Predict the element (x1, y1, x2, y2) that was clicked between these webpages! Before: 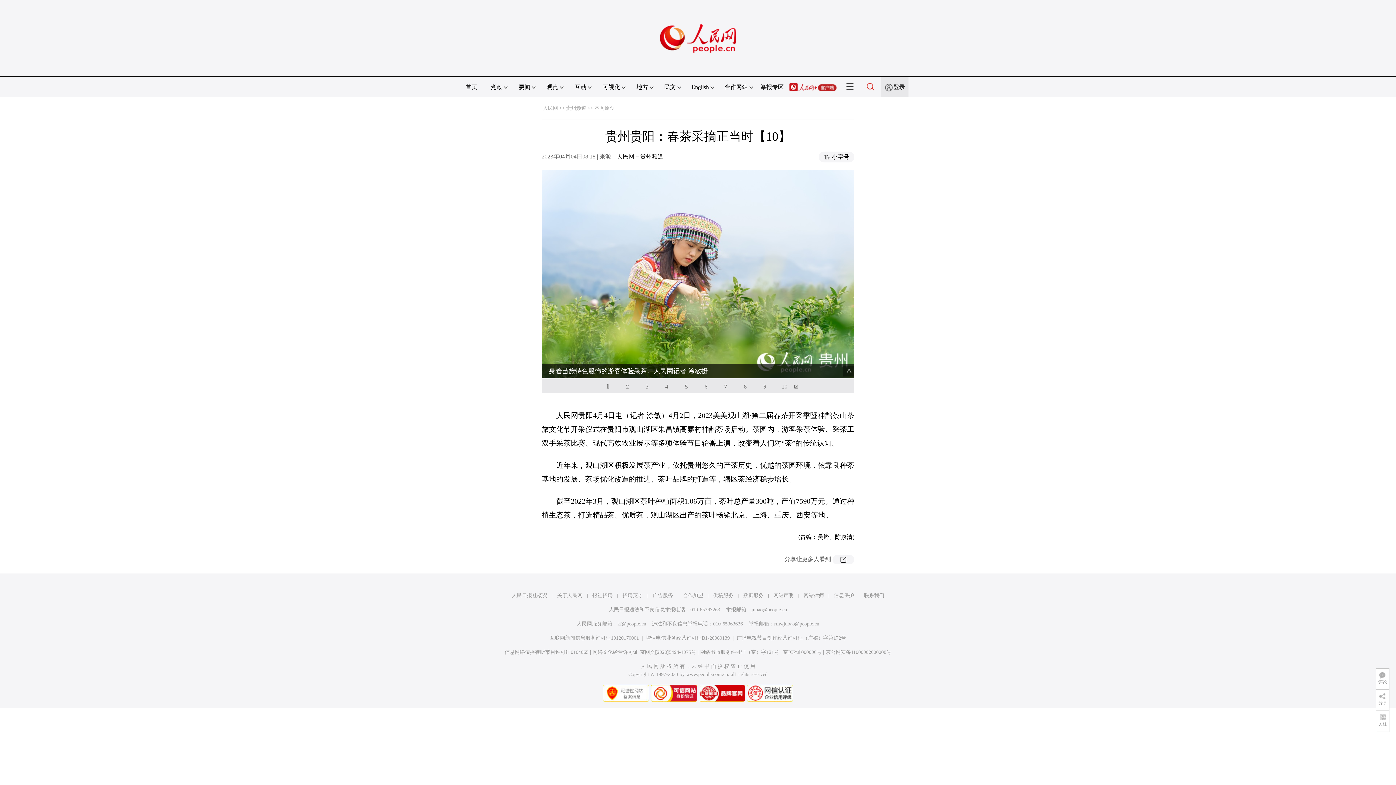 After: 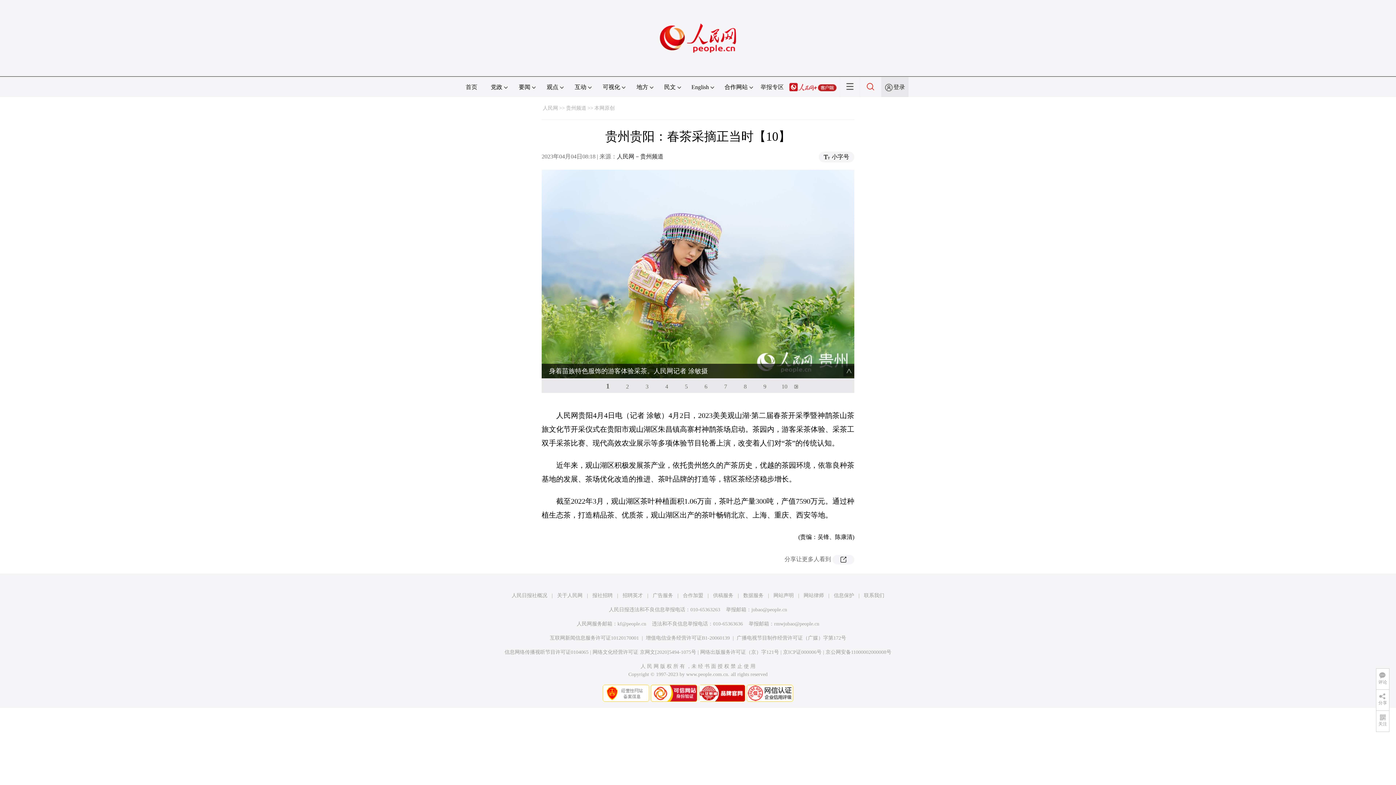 Action: bbox: (650, 686, 697, 691)